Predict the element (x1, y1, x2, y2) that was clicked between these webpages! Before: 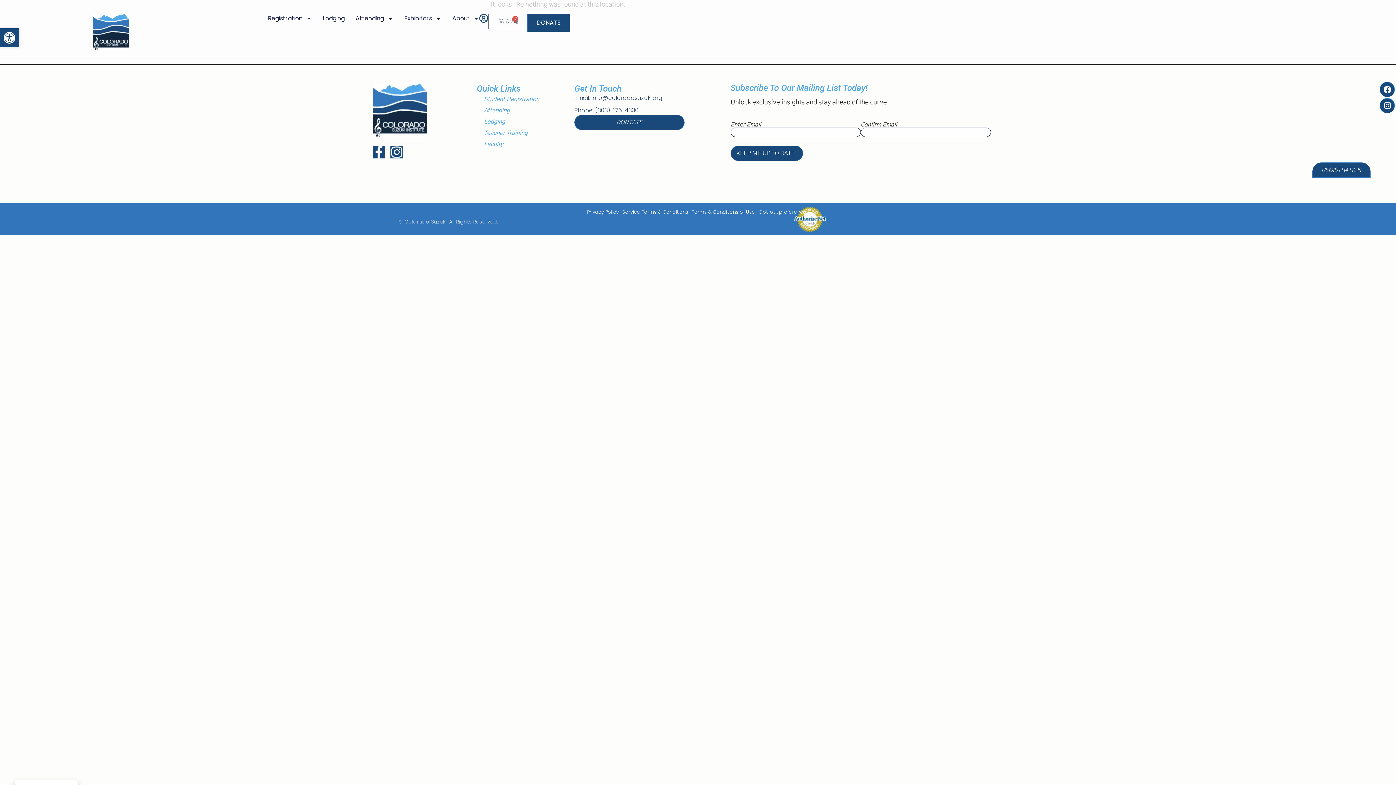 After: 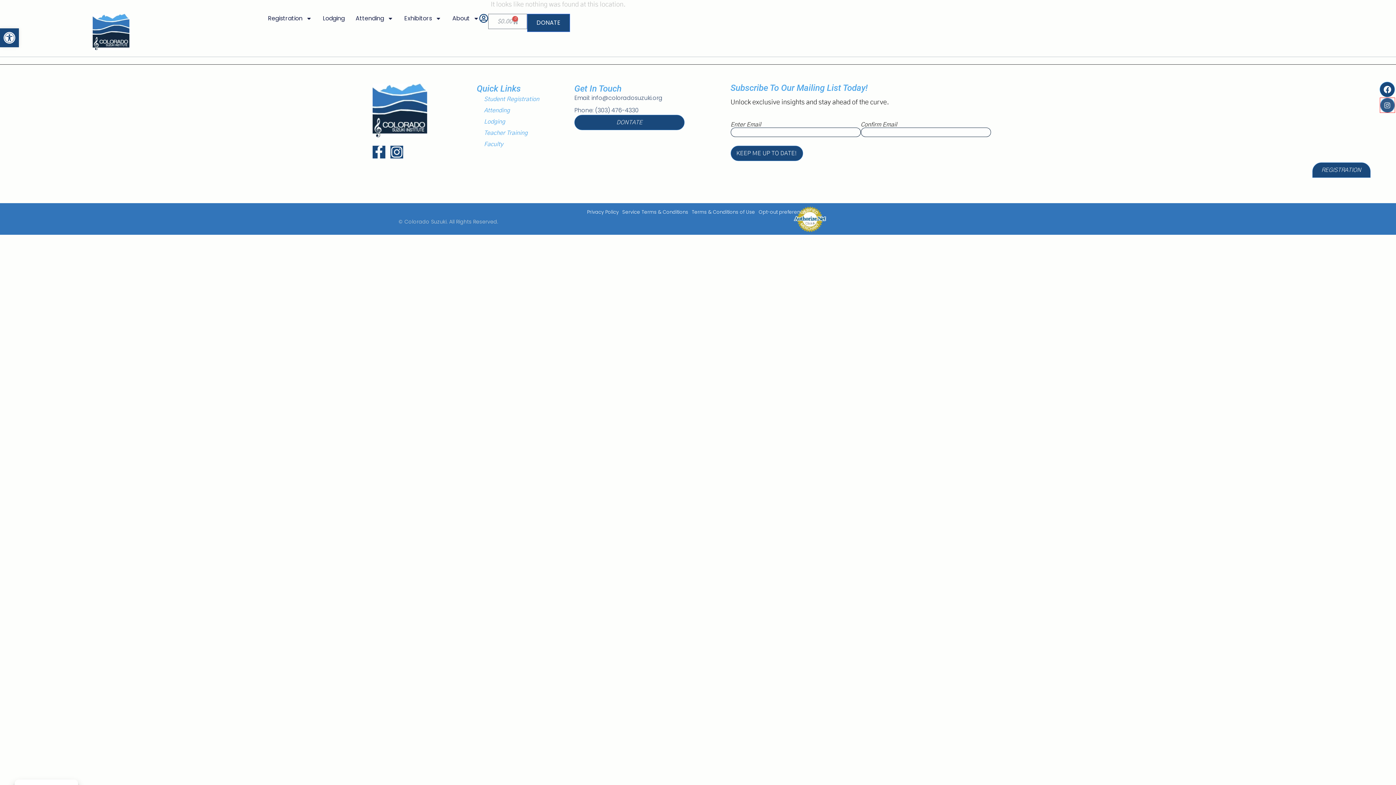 Action: bbox: (1380, 98, 1395, 113) label: Instagram